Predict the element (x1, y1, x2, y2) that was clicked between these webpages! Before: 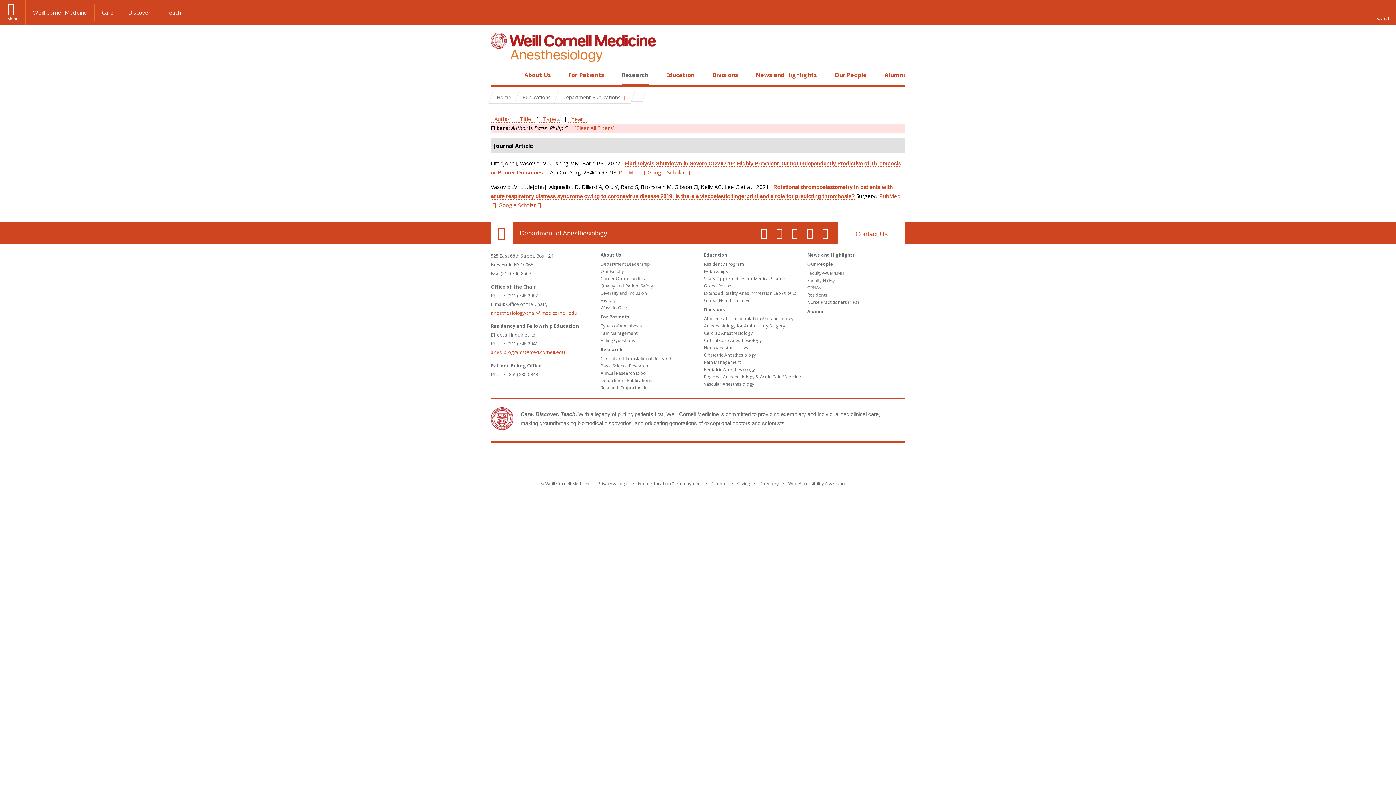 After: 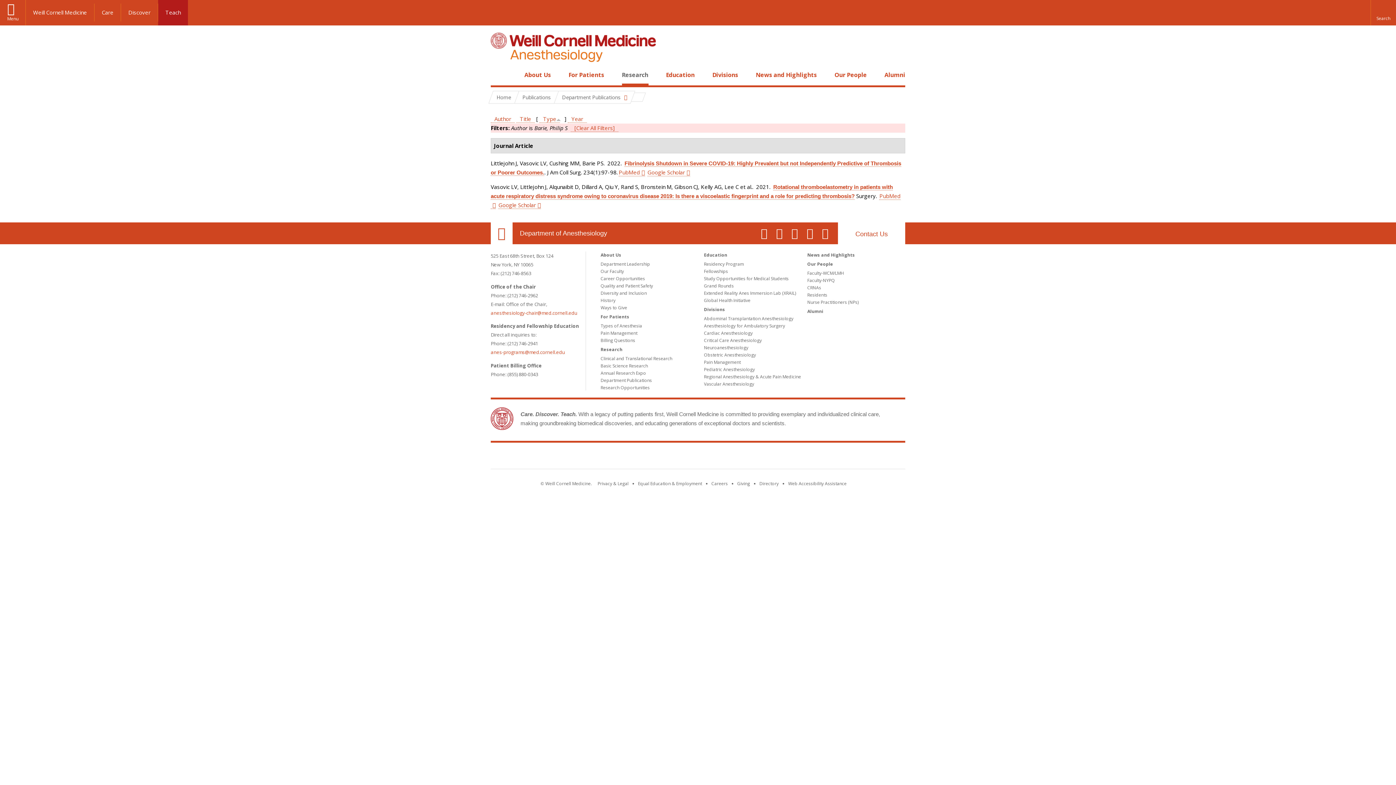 Action: bbox: (158, 3, 188, 21) label: Teach